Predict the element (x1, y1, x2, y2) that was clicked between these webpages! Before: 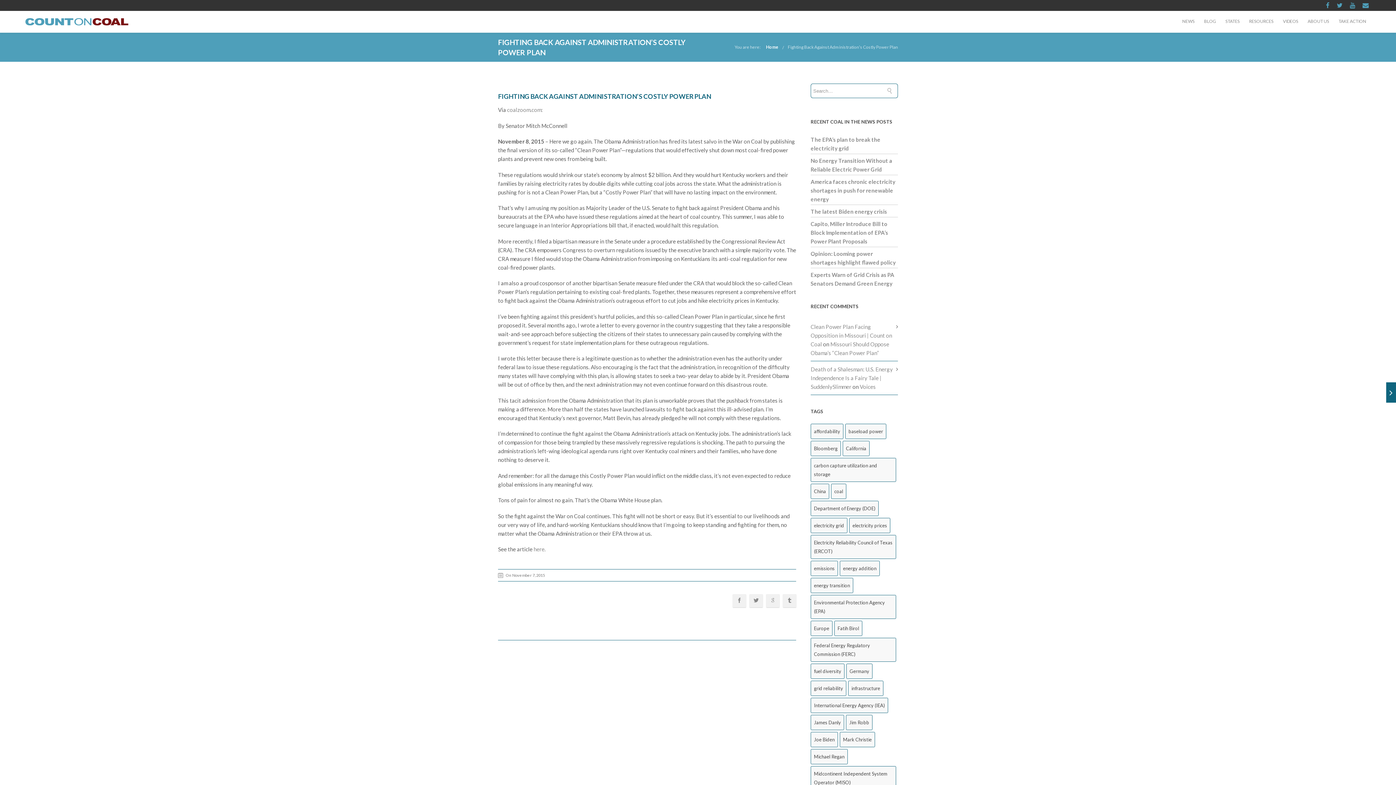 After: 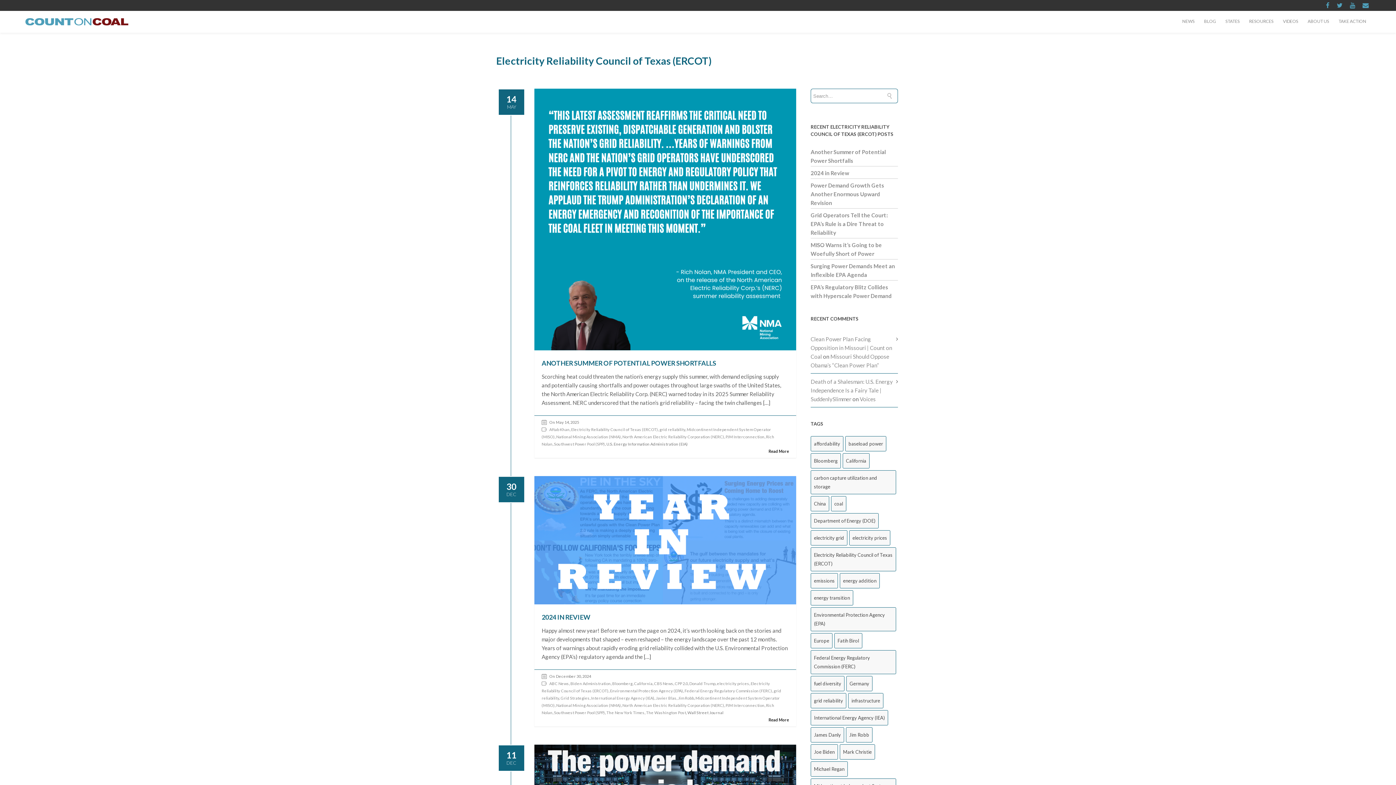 Action: label: Electricity Reliability Council of Texas (ERCOT) (30 items) bbox: (810, 535, 896, 559)